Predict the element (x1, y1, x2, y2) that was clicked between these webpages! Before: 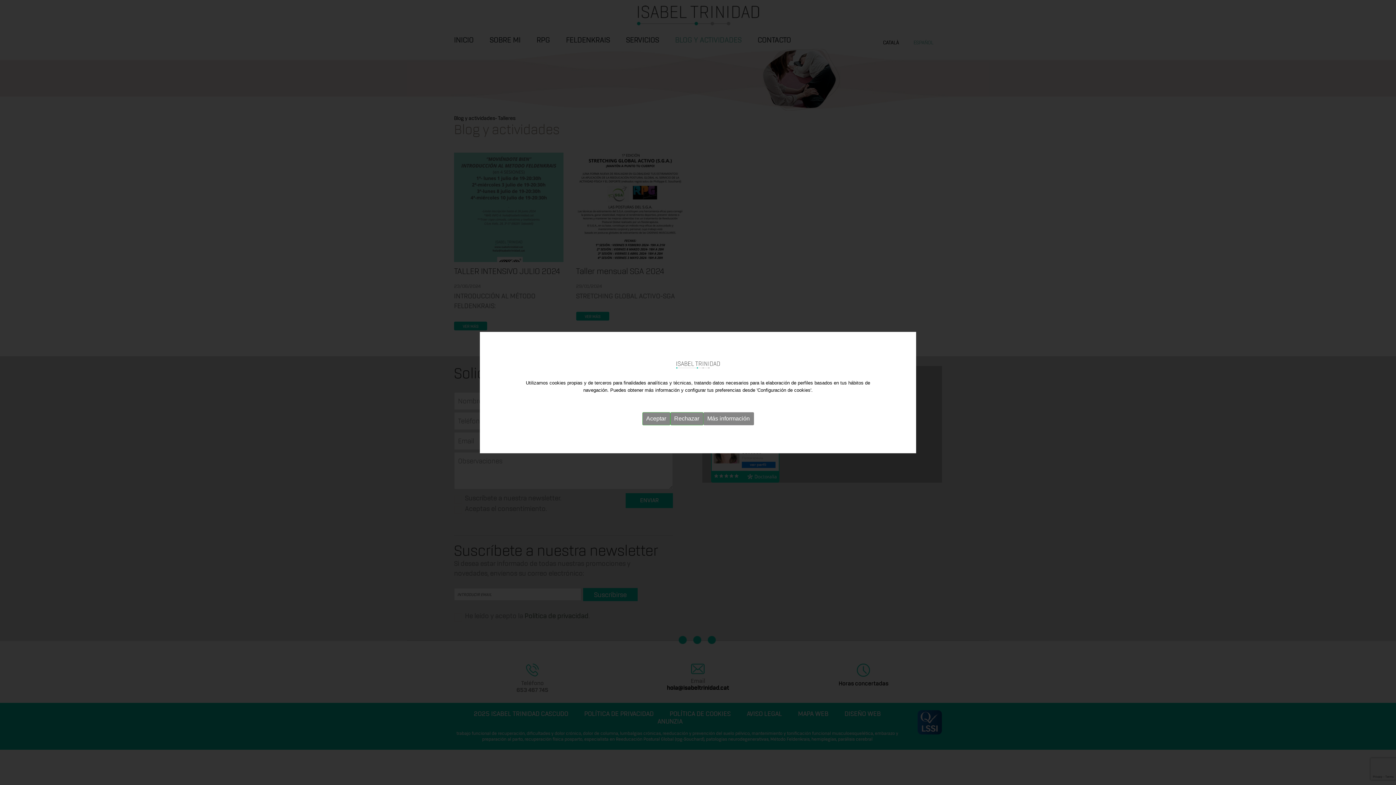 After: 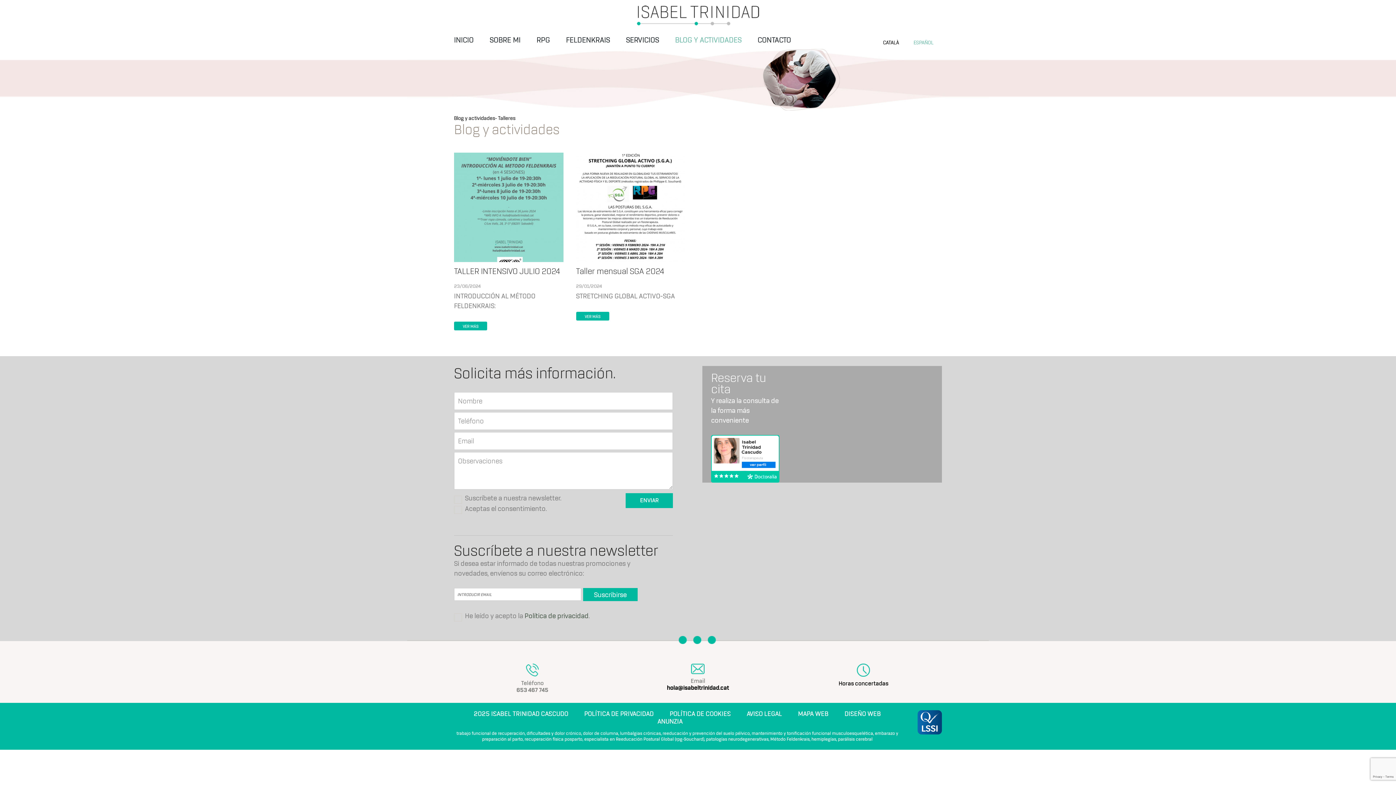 Action: bbox: (670, 412, 703, 425) label: Rechazar